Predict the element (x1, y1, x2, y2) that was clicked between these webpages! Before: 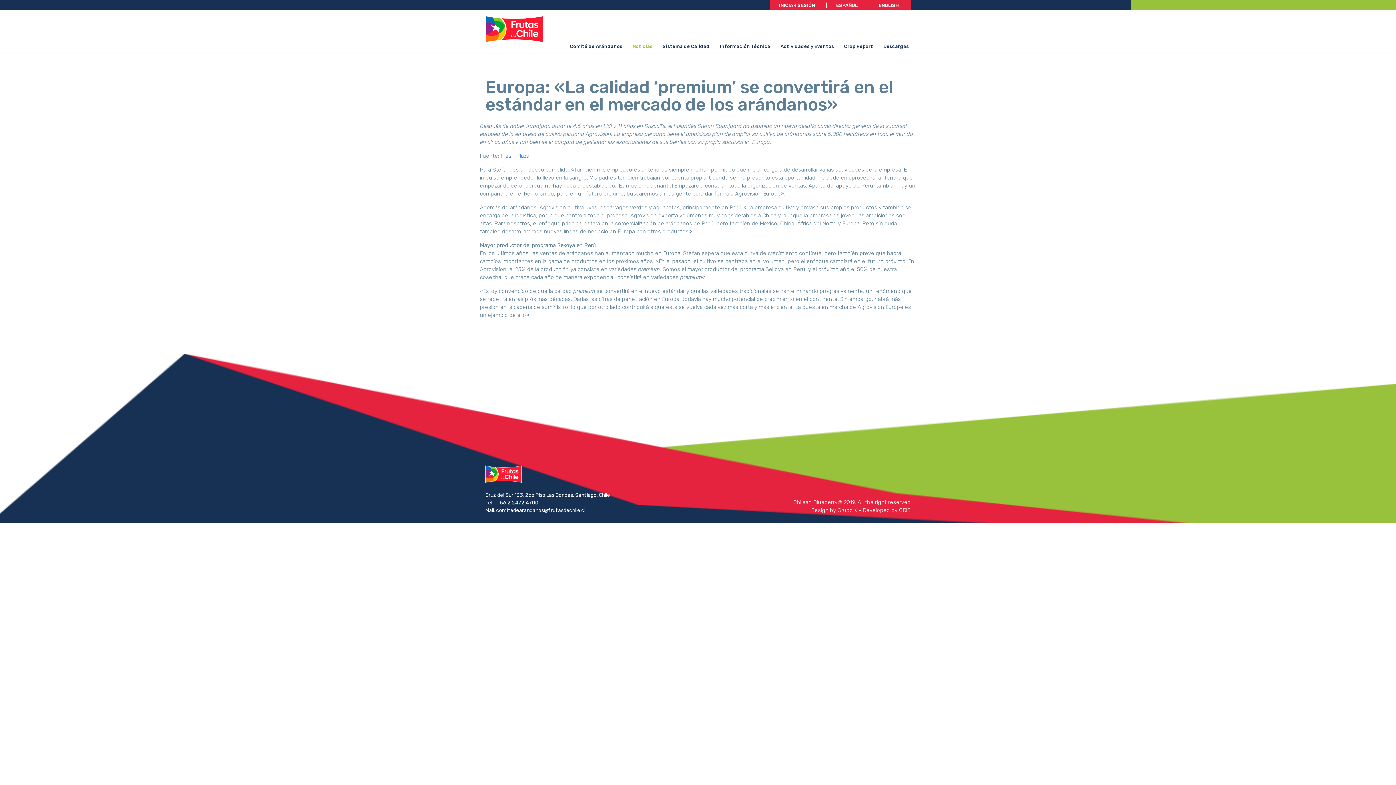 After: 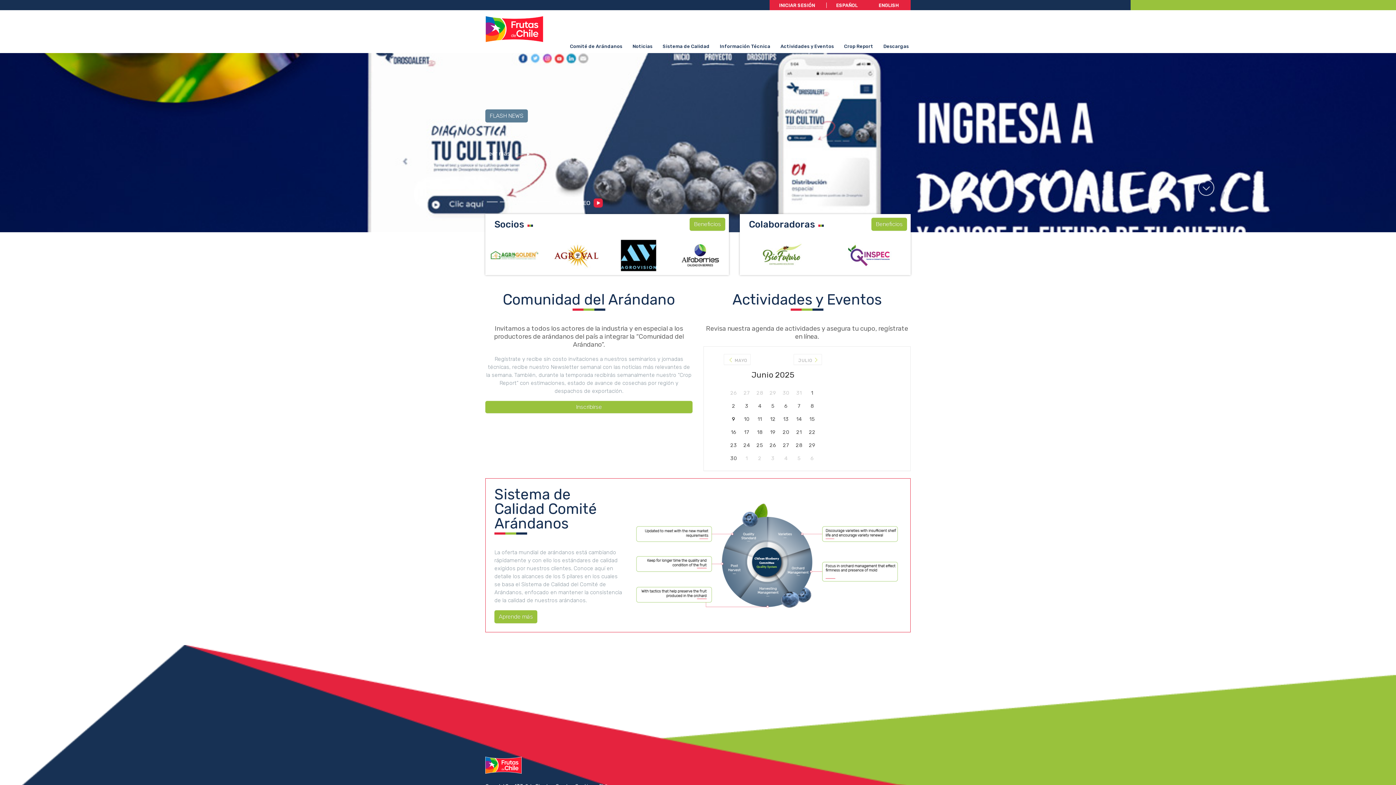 Action: bbox: (485, 10, 543, 53)